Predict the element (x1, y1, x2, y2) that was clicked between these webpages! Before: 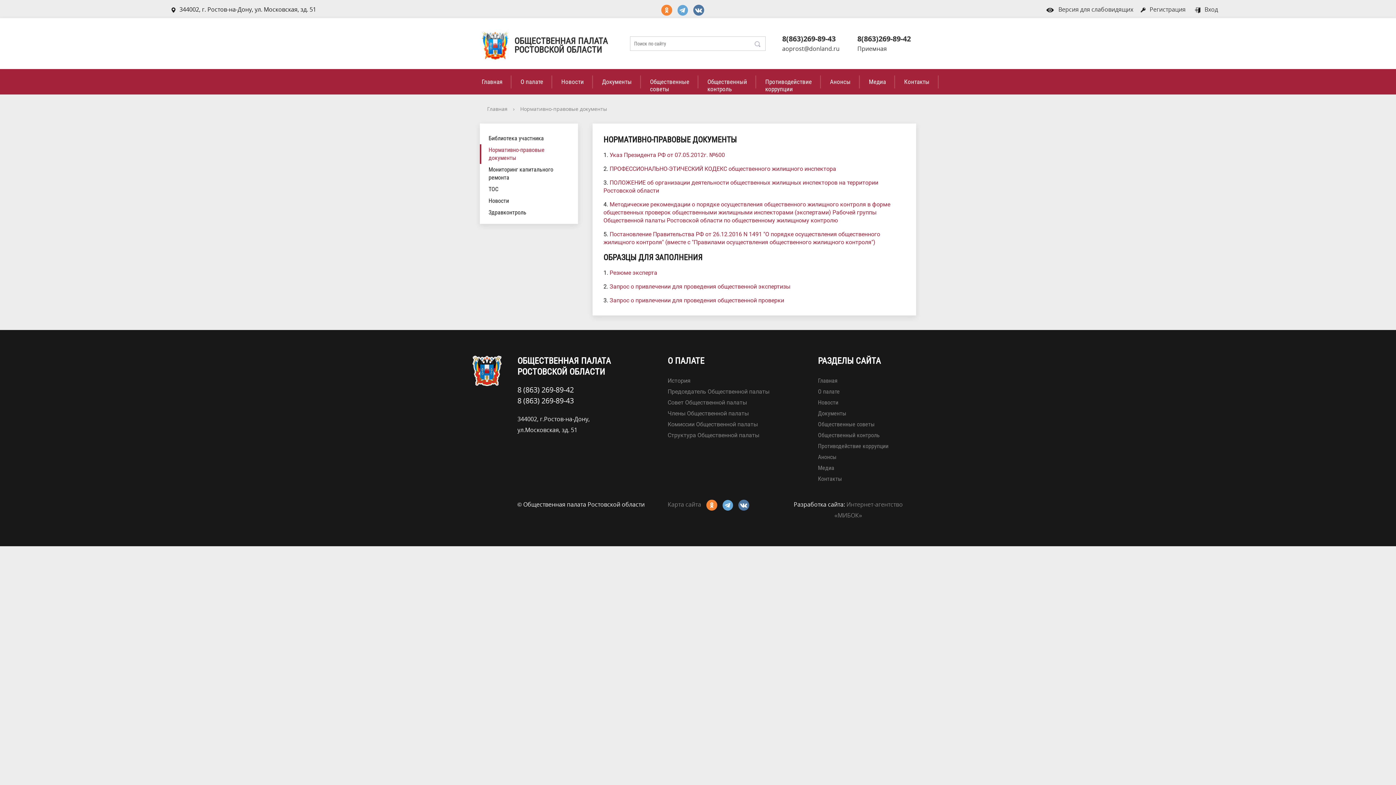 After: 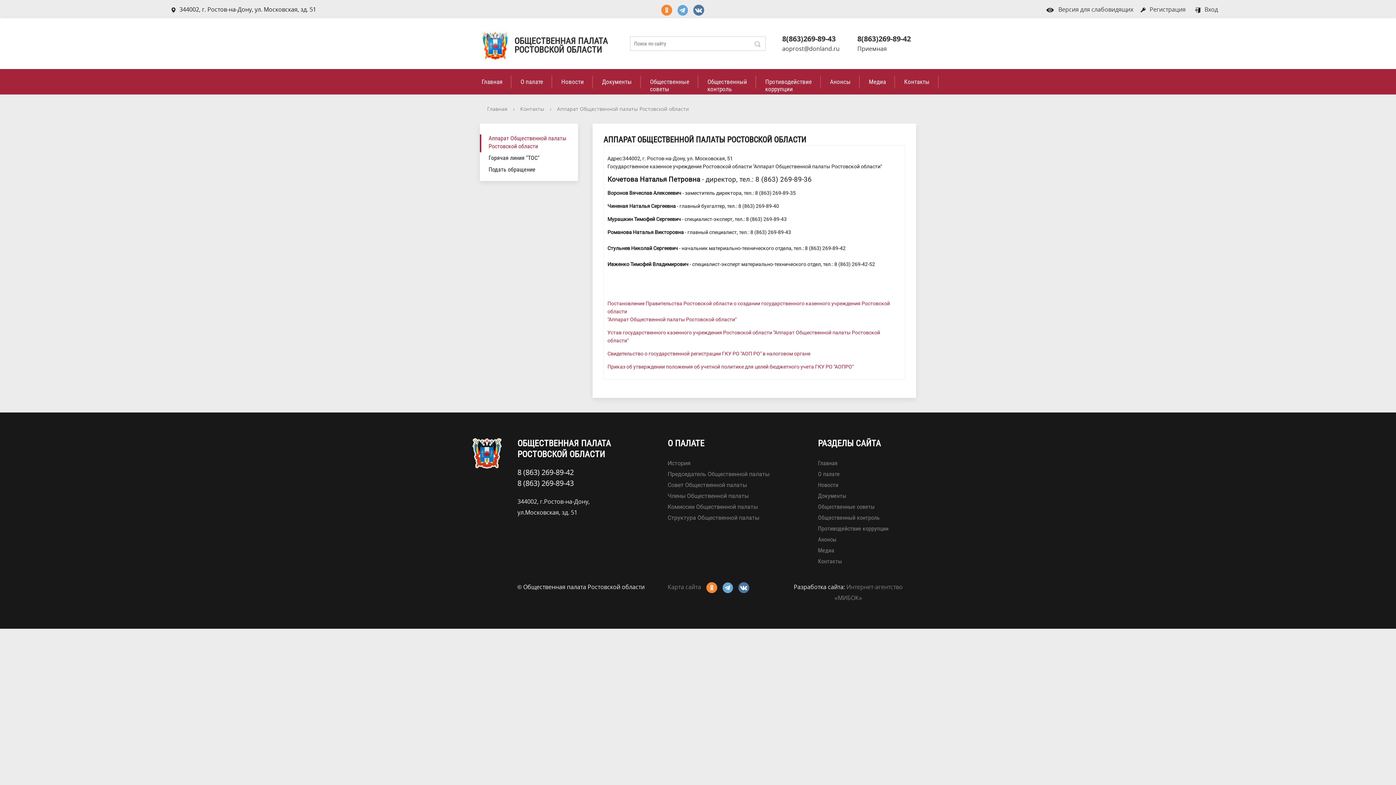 Action: label: Контакты bbox: (818, 475, 842, 482)